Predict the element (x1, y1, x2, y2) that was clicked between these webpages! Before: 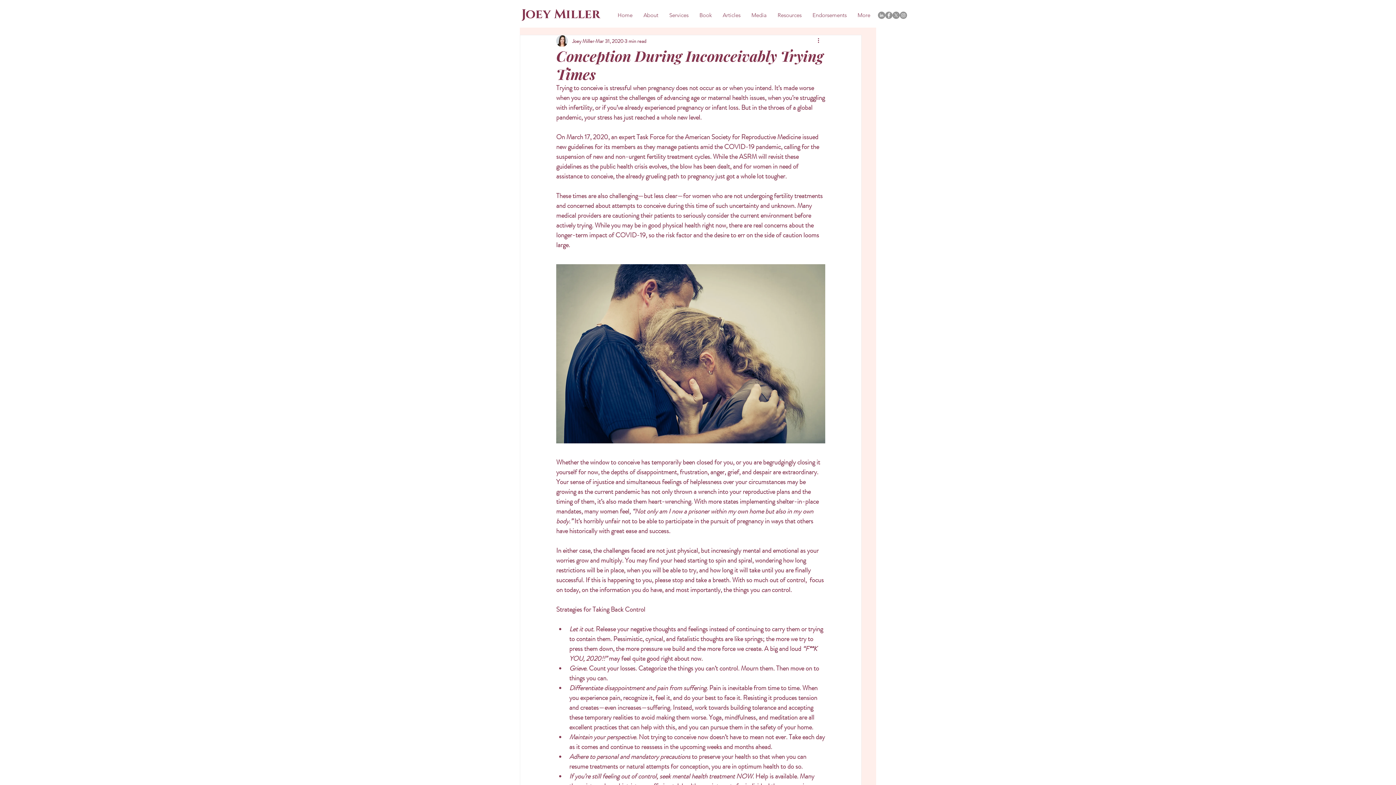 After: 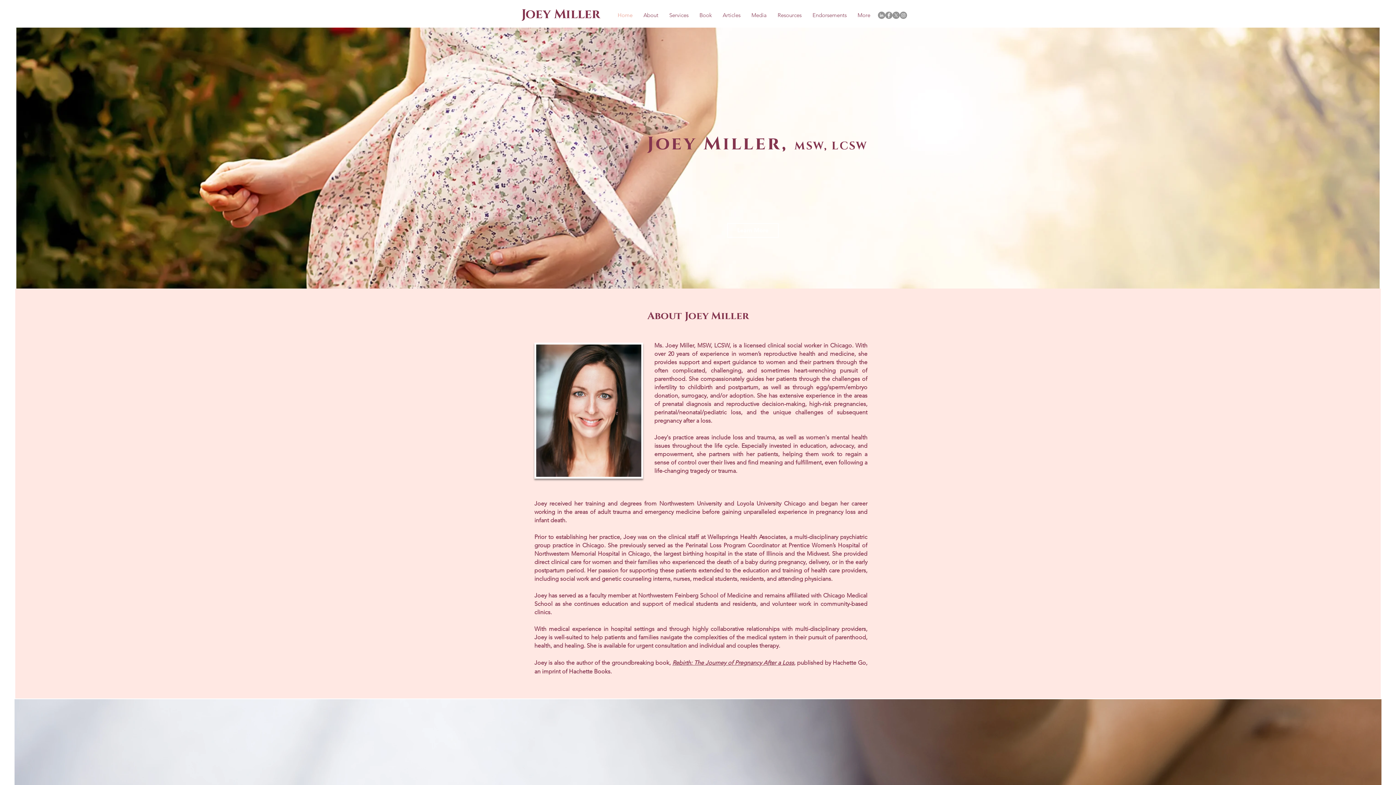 Action: label: Endorsements bbox: (807, 6, 852, 24)